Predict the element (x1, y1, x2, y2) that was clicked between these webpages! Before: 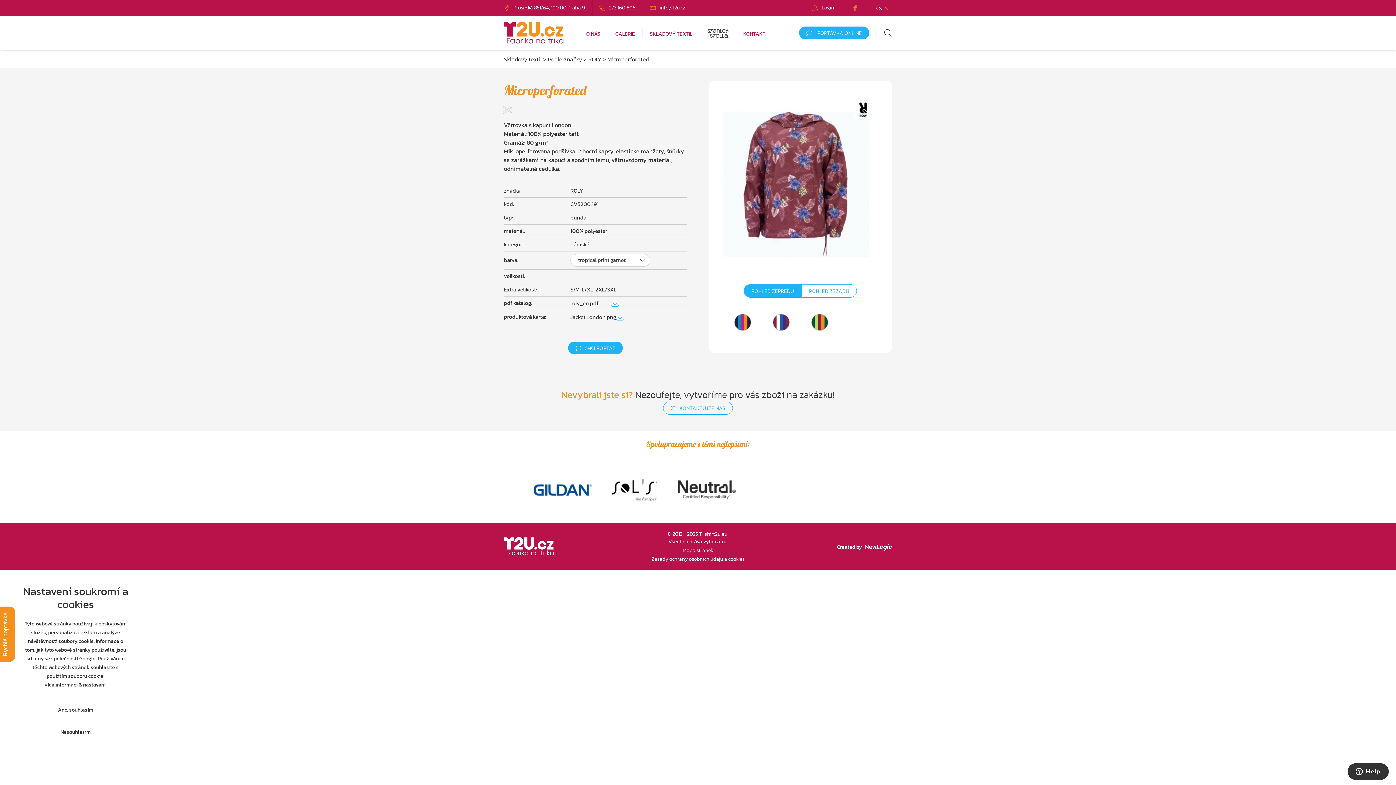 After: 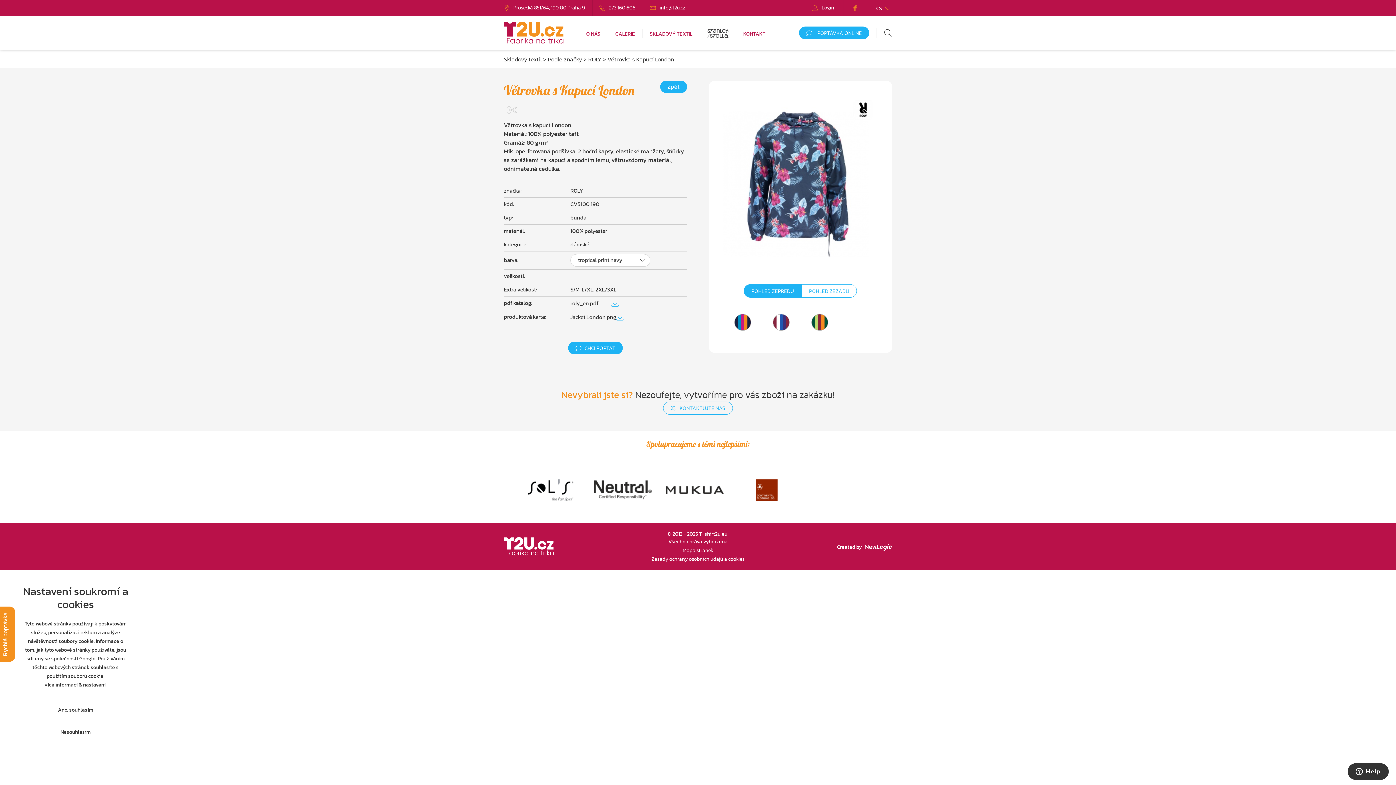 Action: bbox: (733, 314, 752, 332)